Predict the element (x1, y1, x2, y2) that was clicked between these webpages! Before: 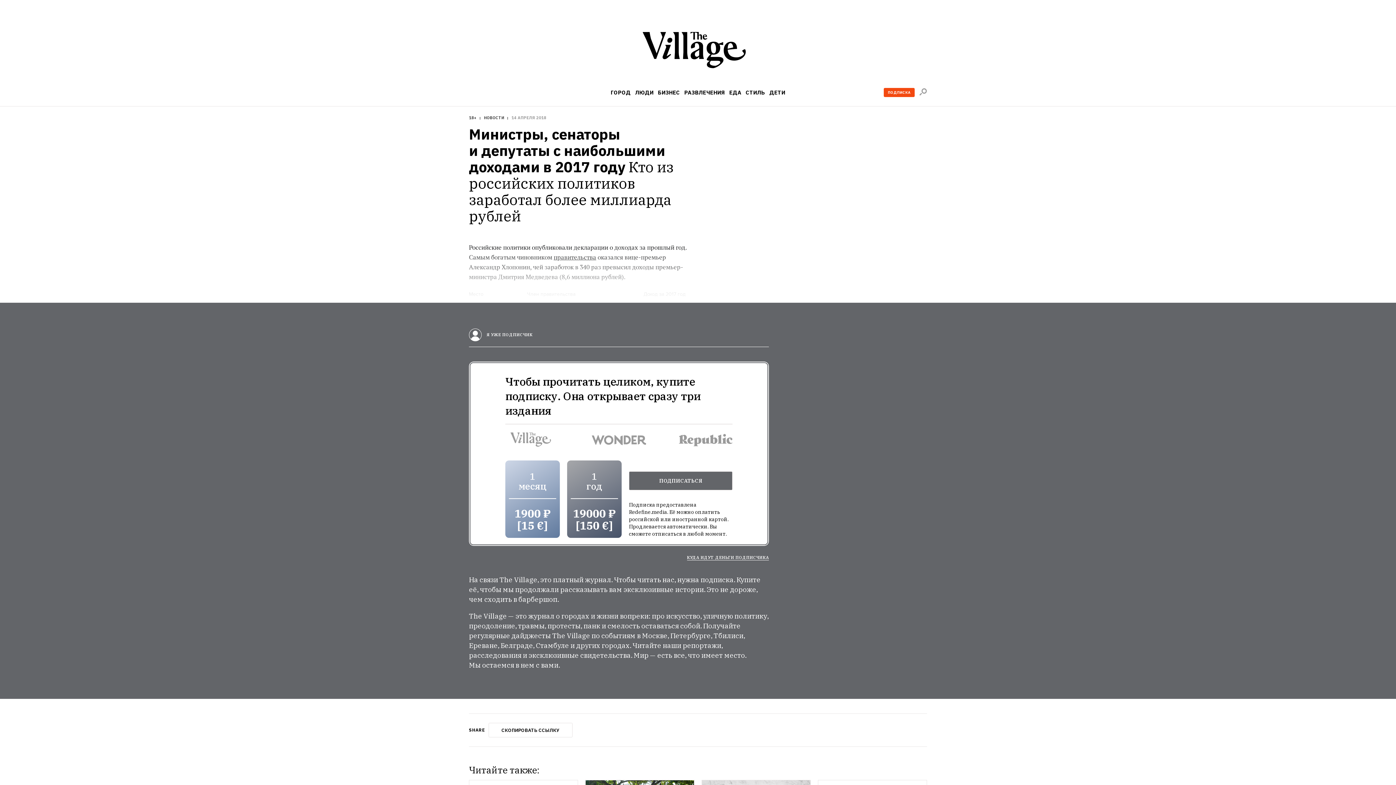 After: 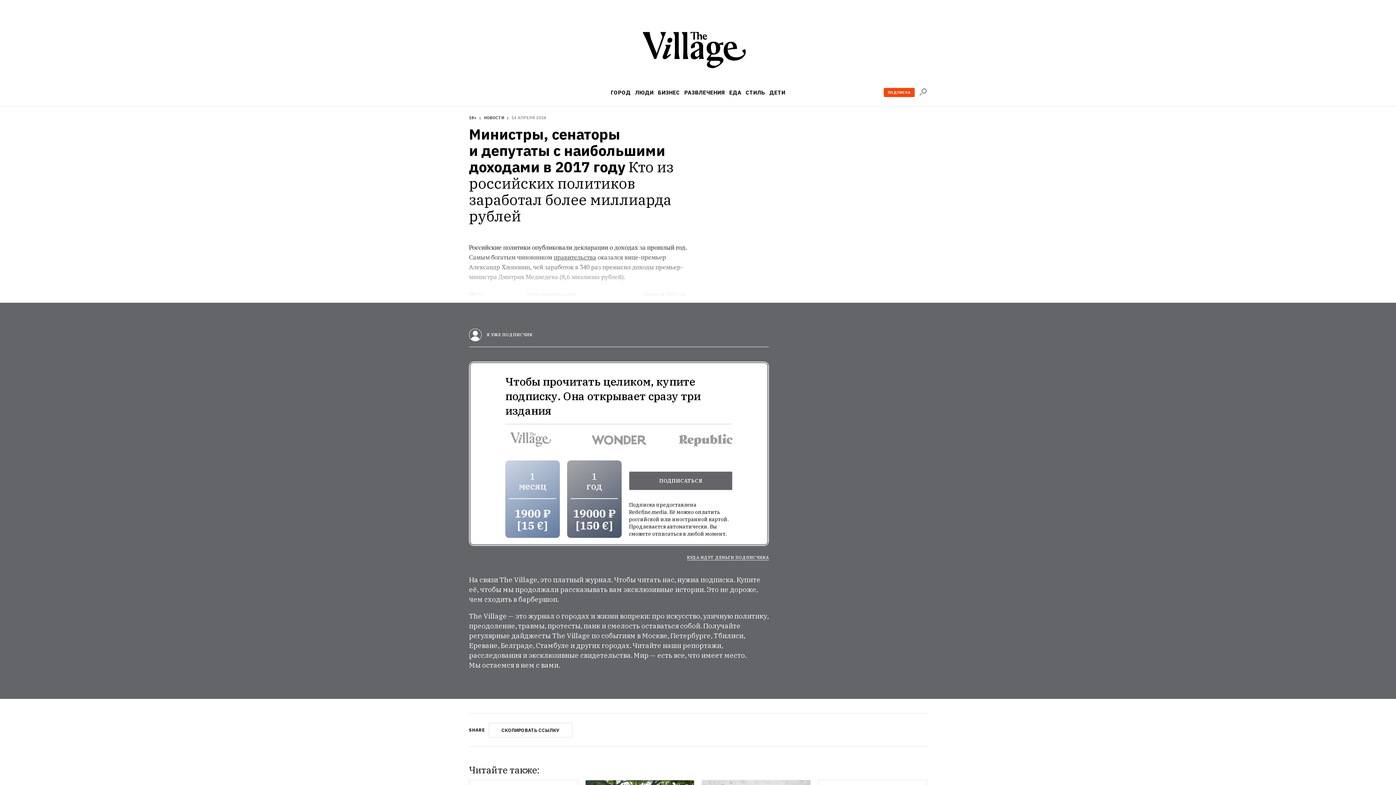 Action: label: ПОДПИСКА bbox: (884, 88, 914, 97)